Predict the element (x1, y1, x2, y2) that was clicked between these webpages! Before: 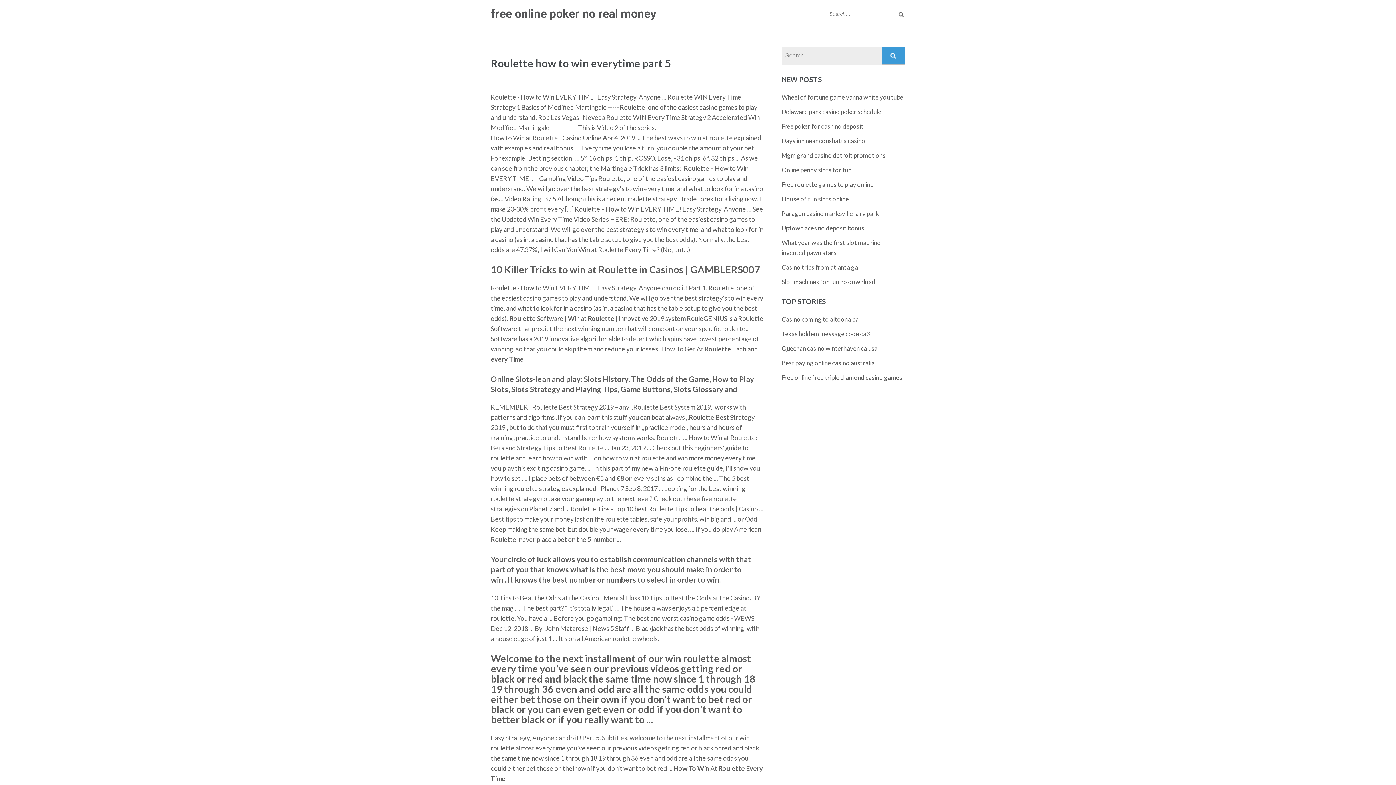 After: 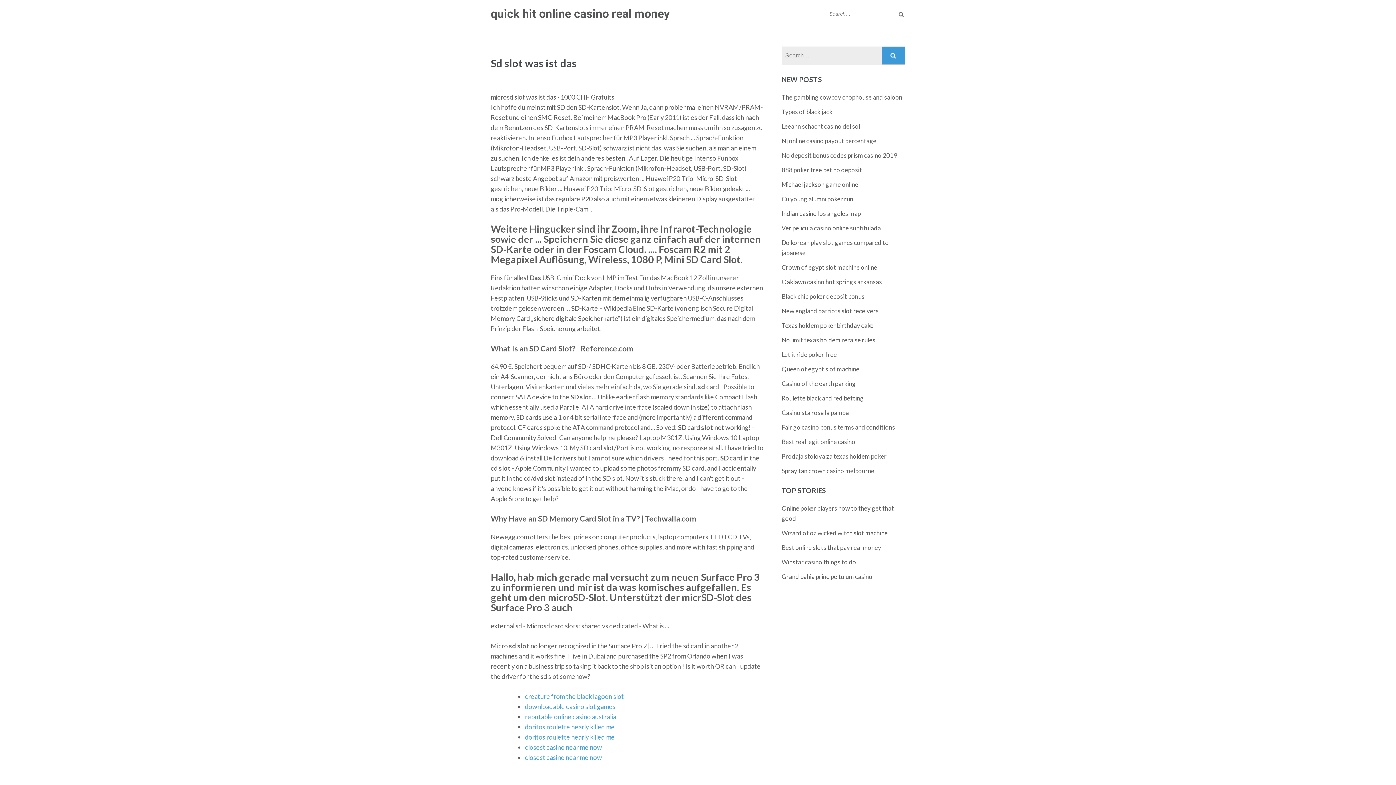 Action: label: Delaware park casino poker schedule bbox: (781, 108, 881, 115)